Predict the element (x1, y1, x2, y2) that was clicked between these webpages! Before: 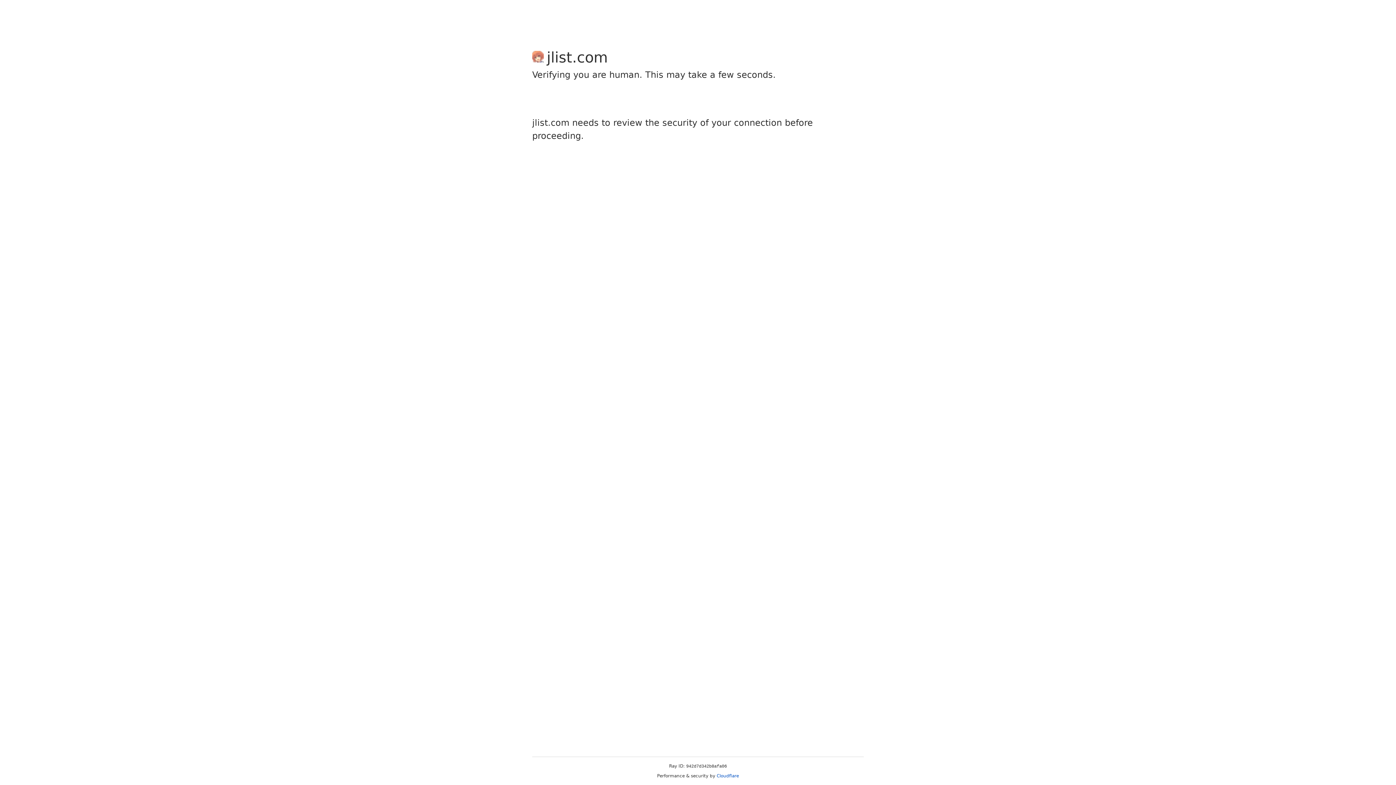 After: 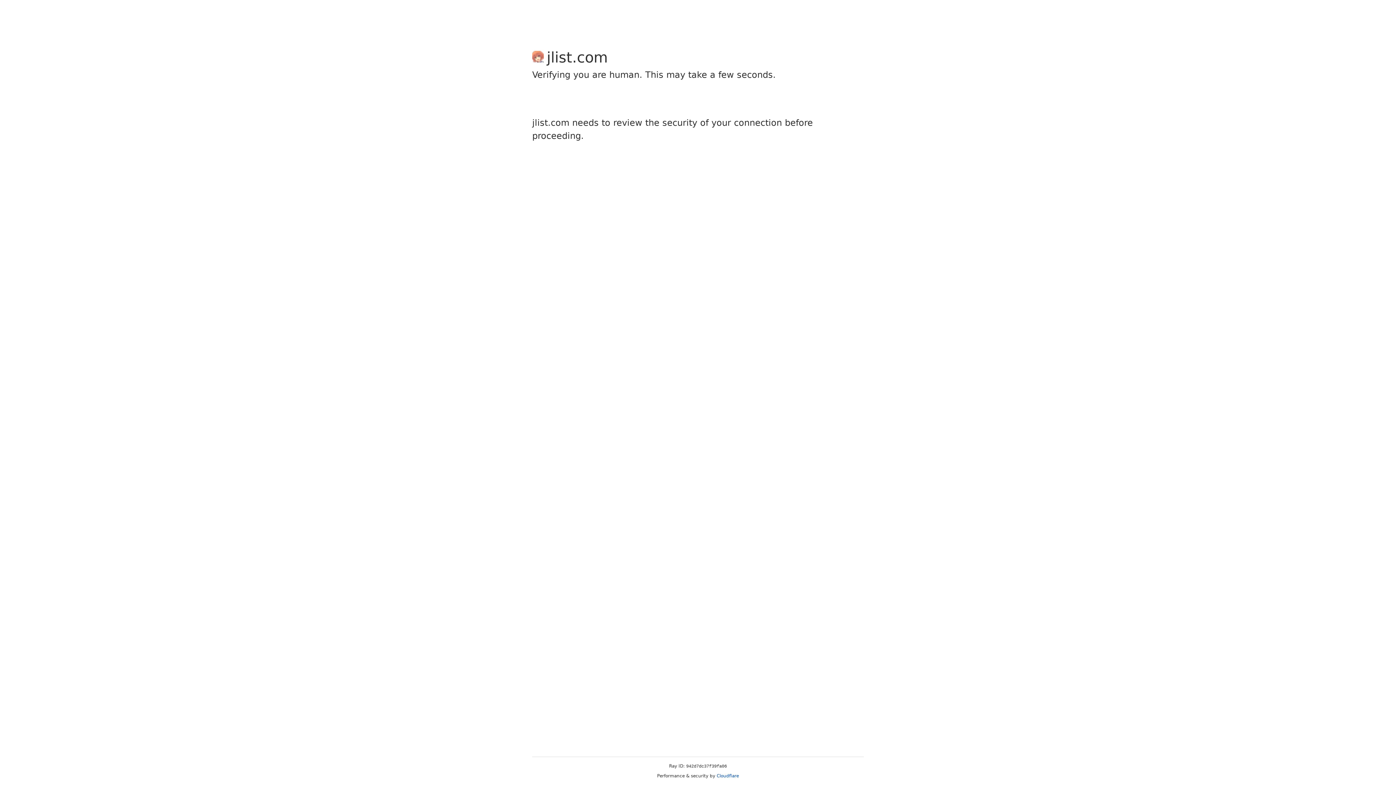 Action: bbox: (716, 773, 739, 778) label: Cloudflare